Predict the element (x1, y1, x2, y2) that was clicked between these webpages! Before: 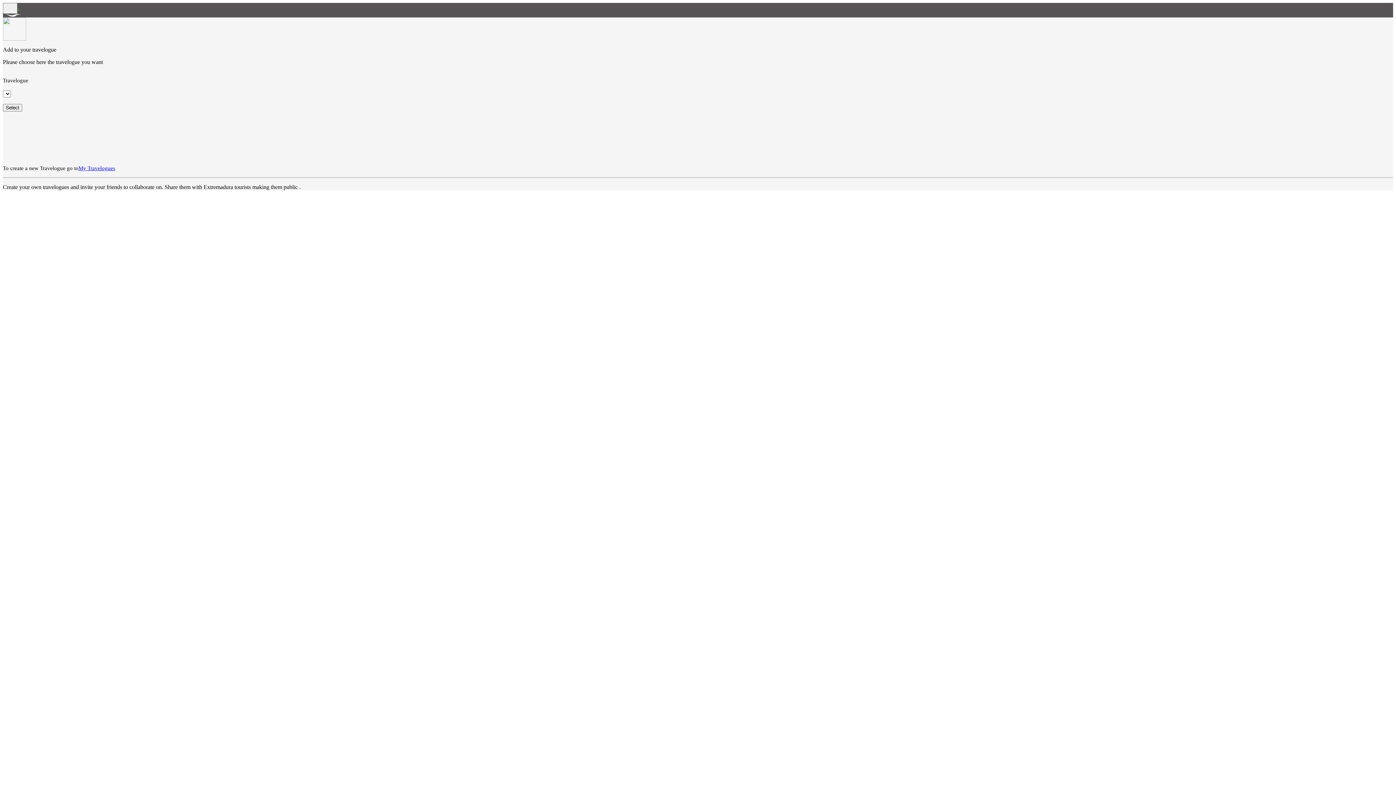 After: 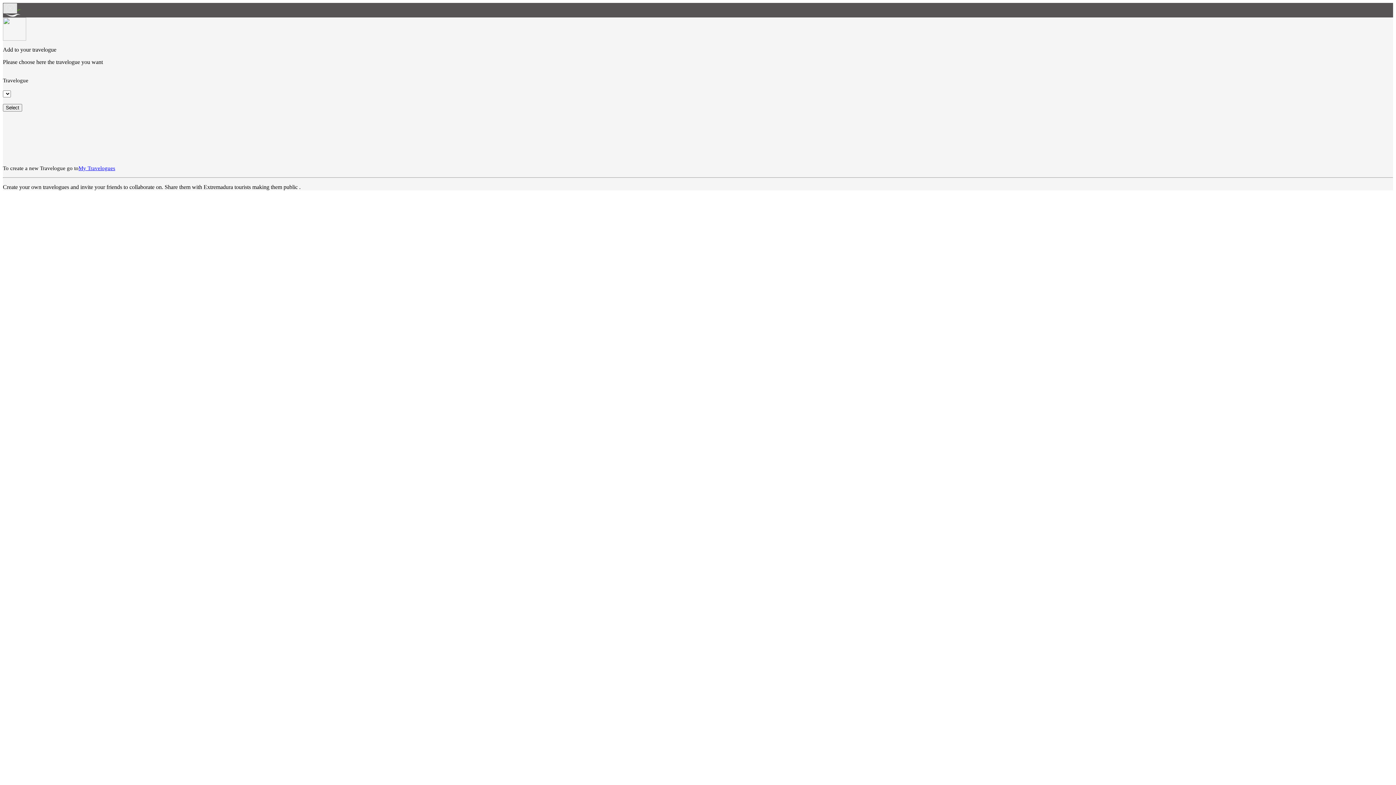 Action: bbox: (2, 2, 17, 13)